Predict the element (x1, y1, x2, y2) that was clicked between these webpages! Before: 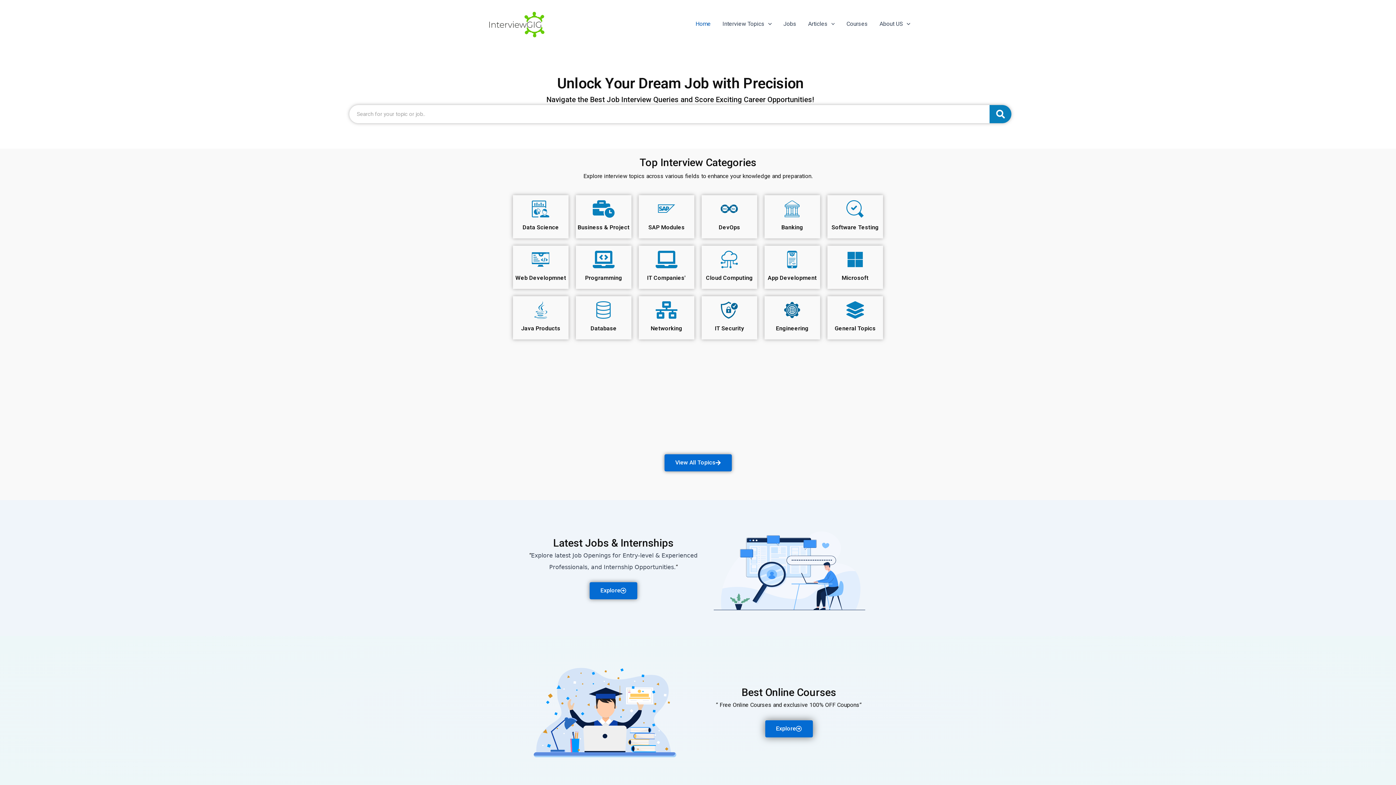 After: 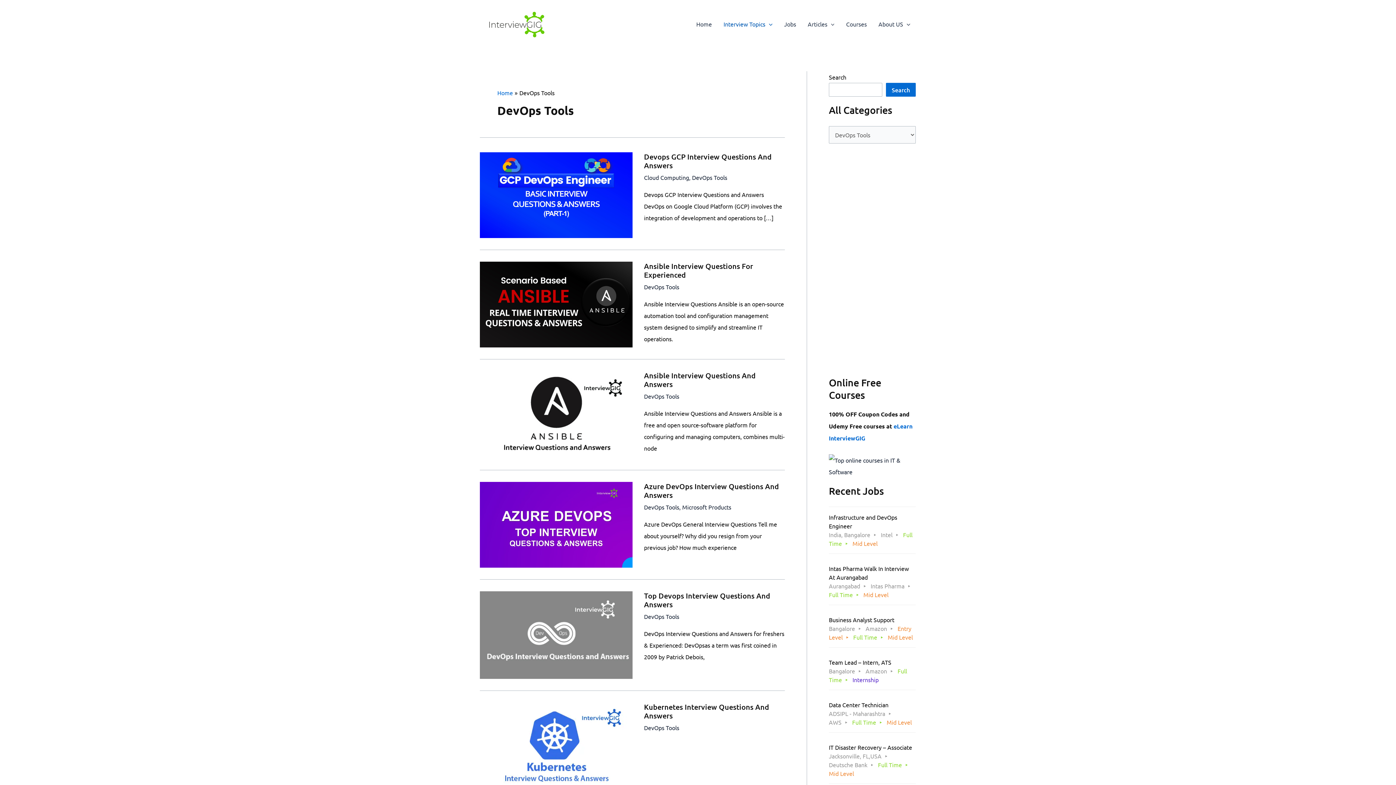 Action: bbox: (720, 200, 738, 217)